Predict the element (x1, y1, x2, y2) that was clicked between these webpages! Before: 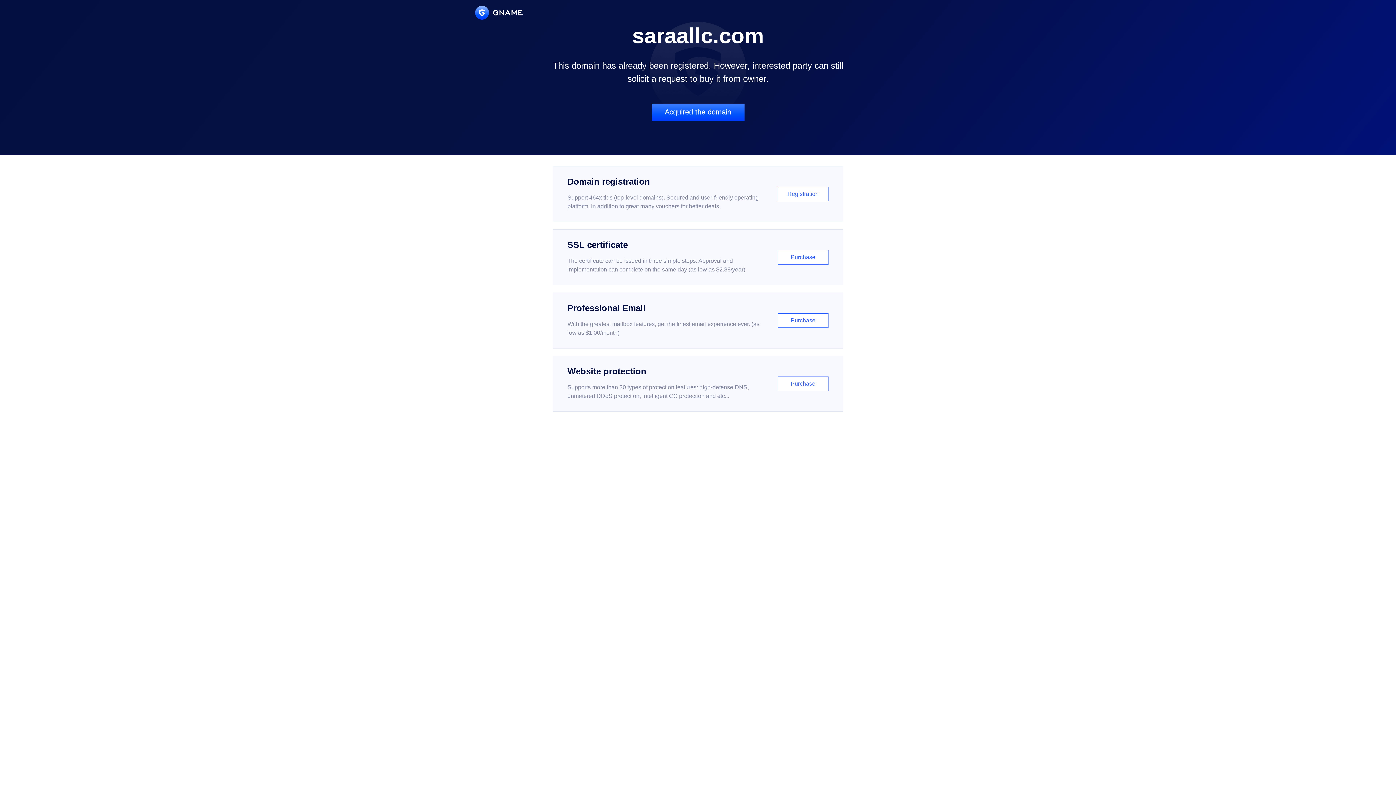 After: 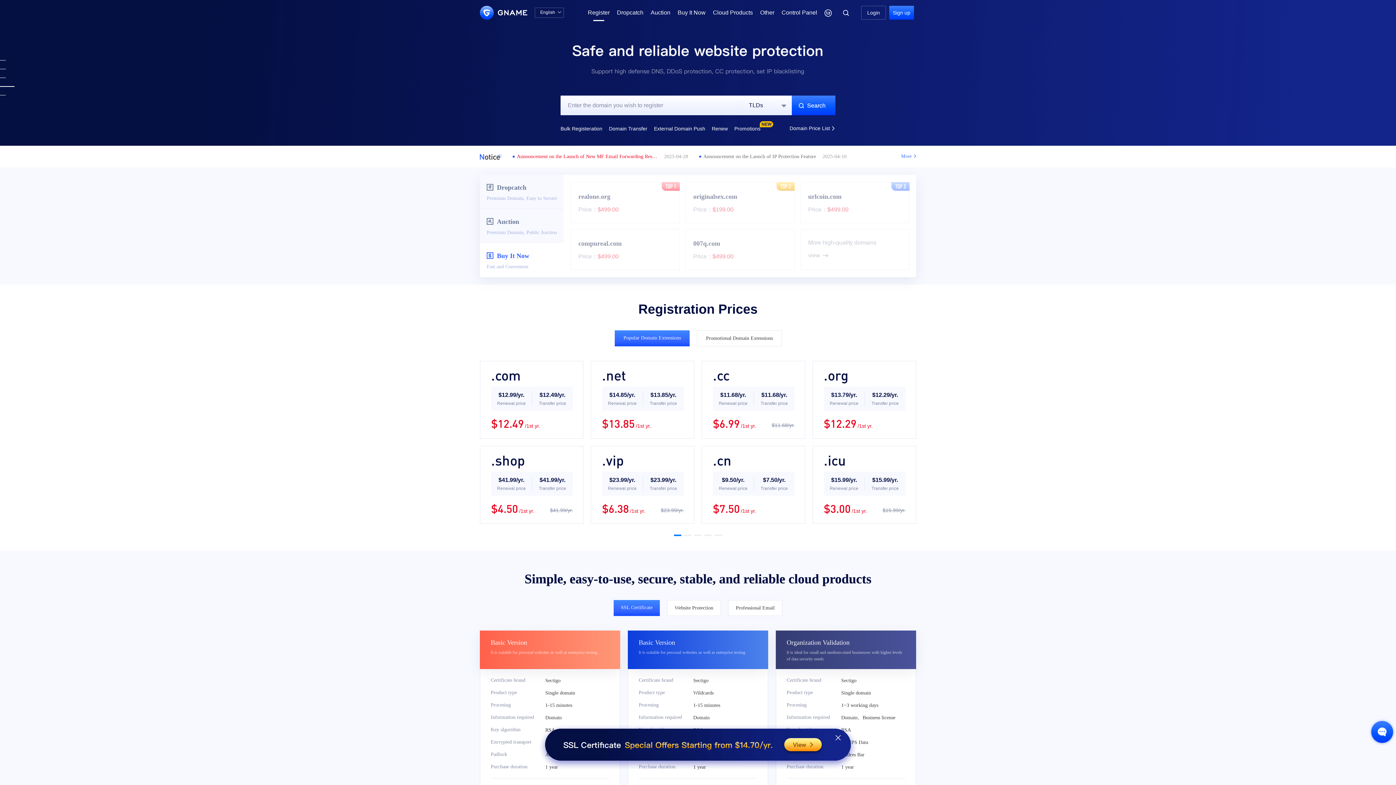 Action: label: Domain registration

Support 464x tlds (top-level domains). Secured and user-friendly operating platform, in addition to great many vouchers for better deals.

Registration bbox: (552, 166, 843, 222)